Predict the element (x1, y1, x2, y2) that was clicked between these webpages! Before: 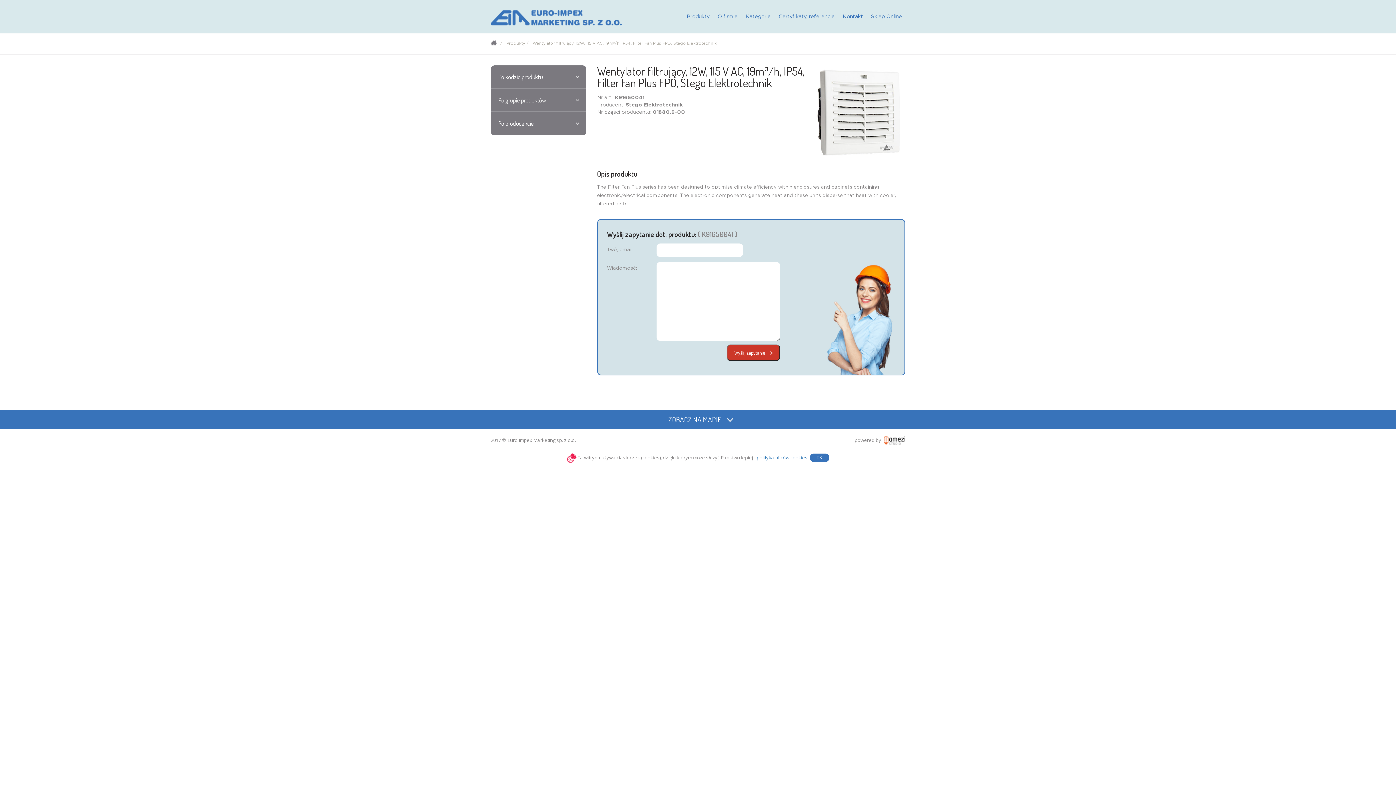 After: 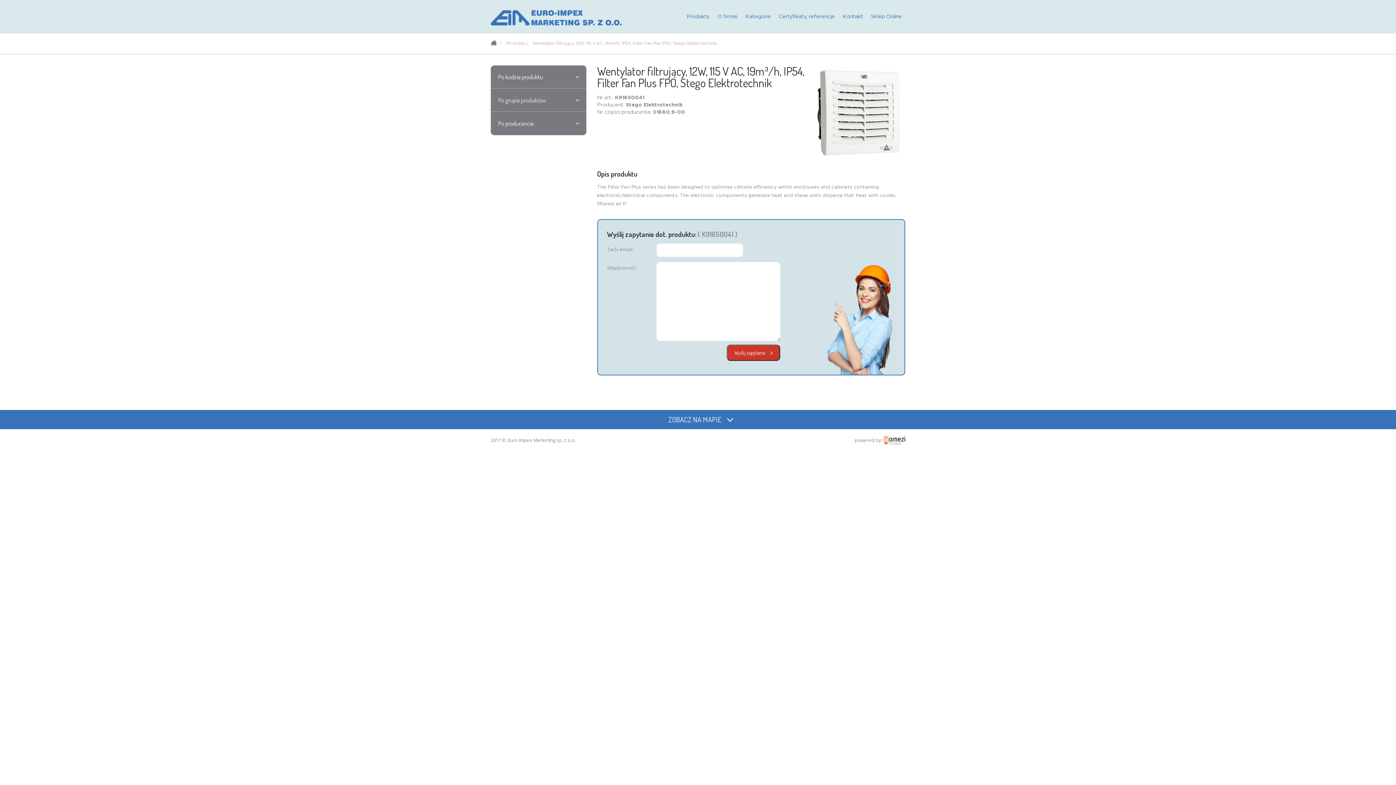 Action: bbox: (810, 453, 829, 462) label: OK